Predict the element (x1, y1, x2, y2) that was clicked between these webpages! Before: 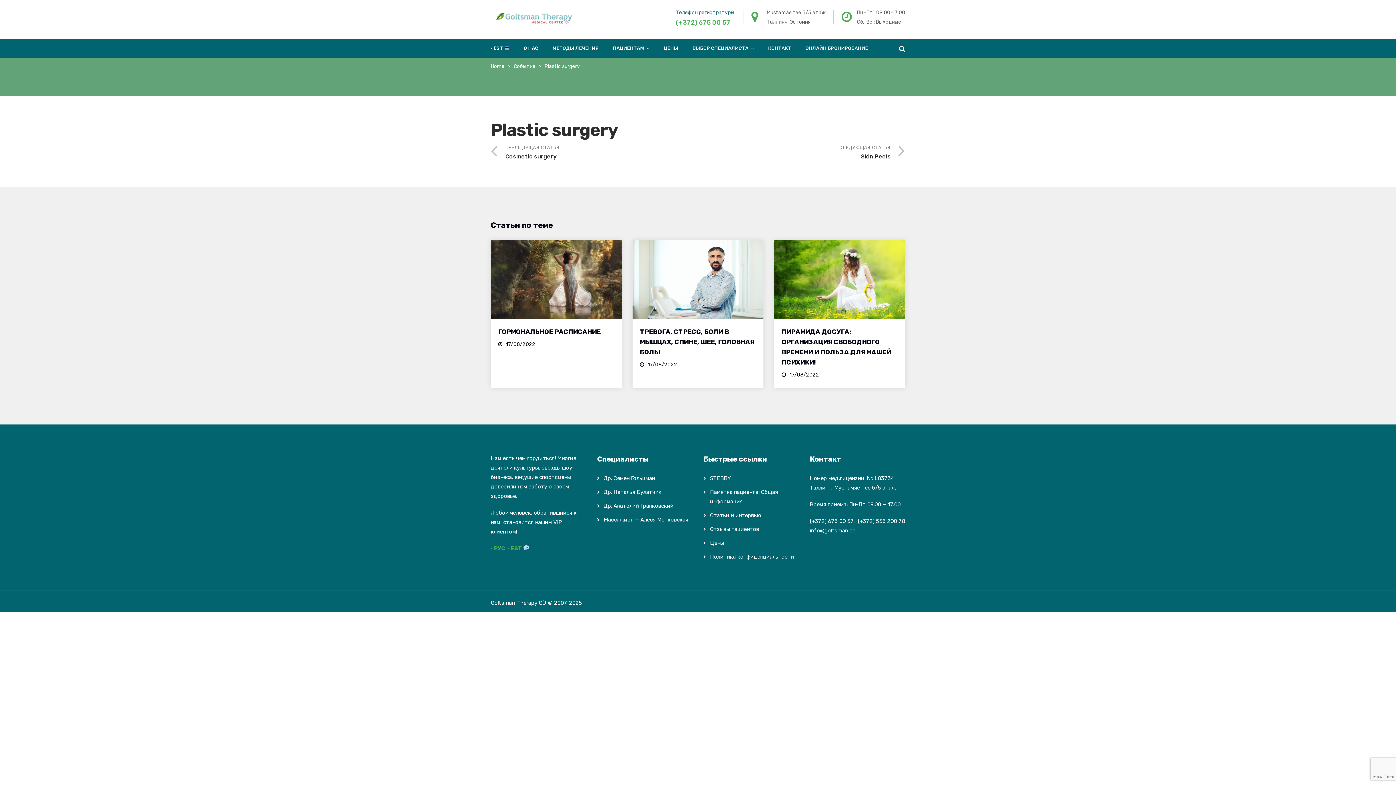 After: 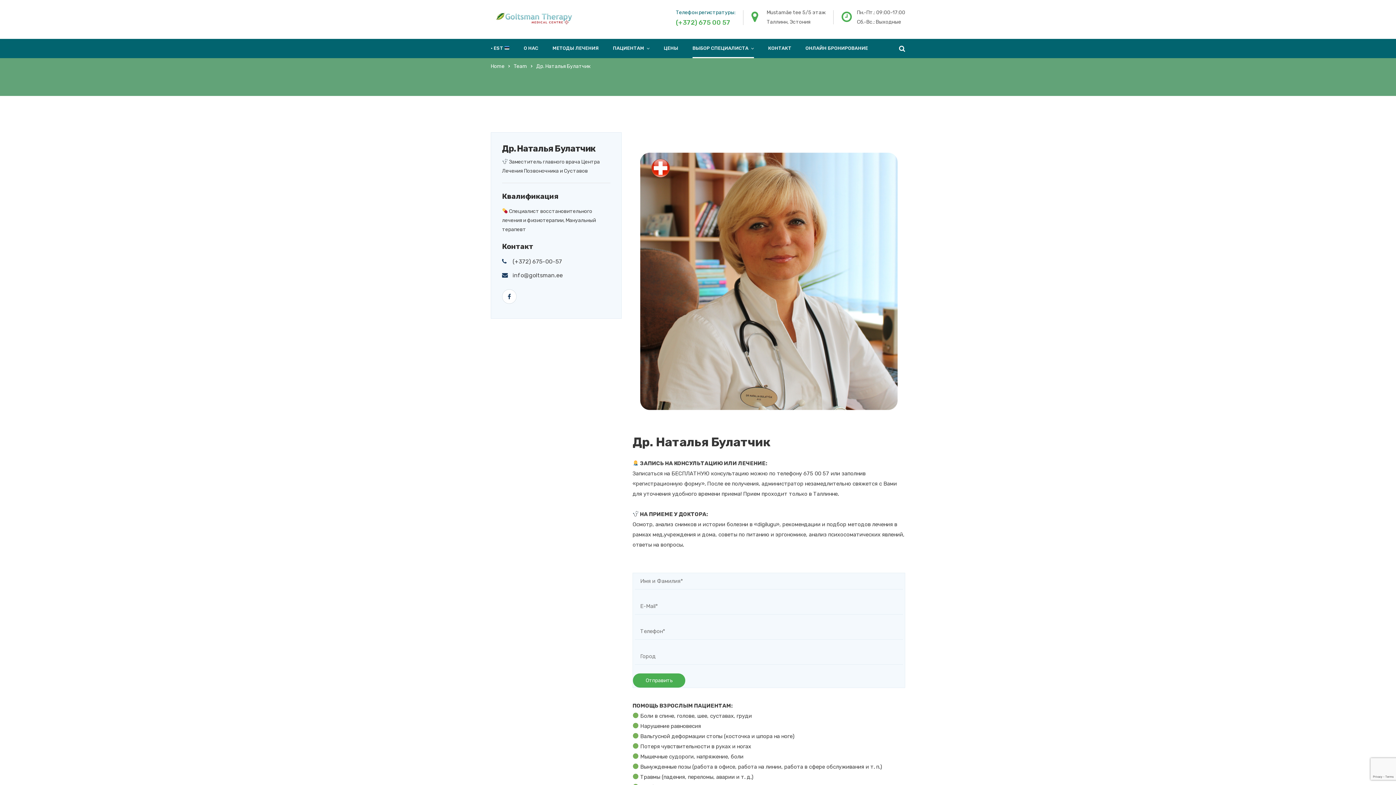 Action: bbox: (603, 488, 661, 495) label: Др. Наталья Булатчик